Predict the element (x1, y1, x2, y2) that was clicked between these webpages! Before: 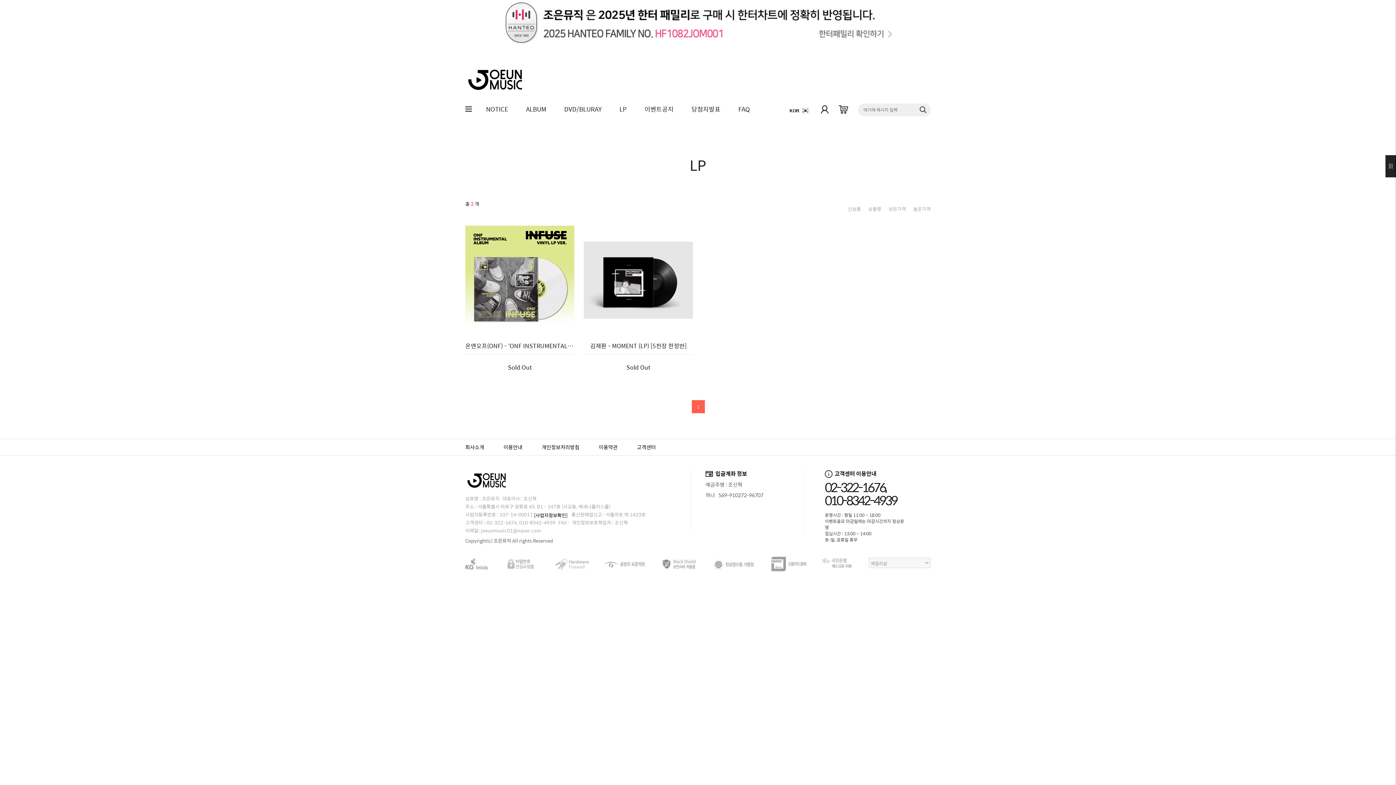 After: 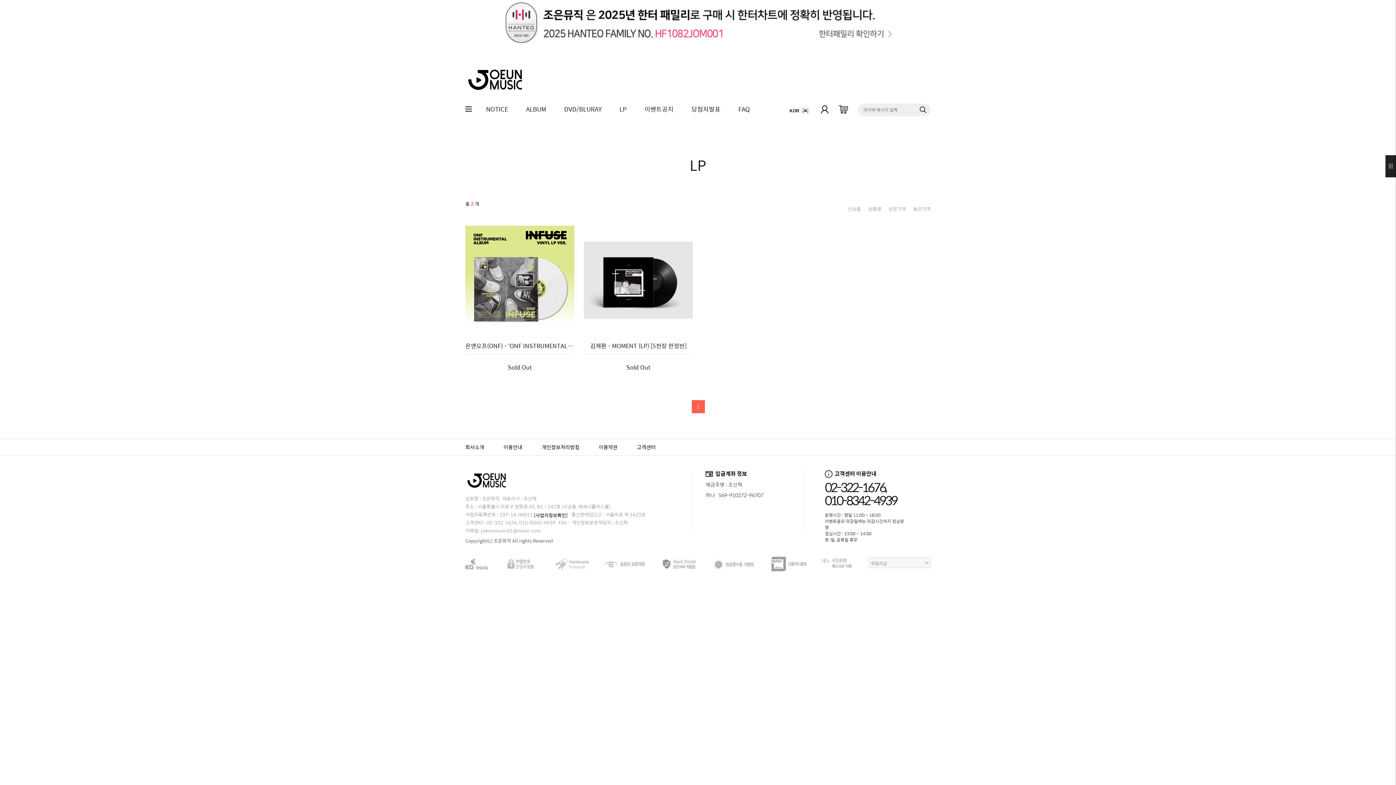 Action: label: 고객센터 bbox: (628, 439, 665, 455)